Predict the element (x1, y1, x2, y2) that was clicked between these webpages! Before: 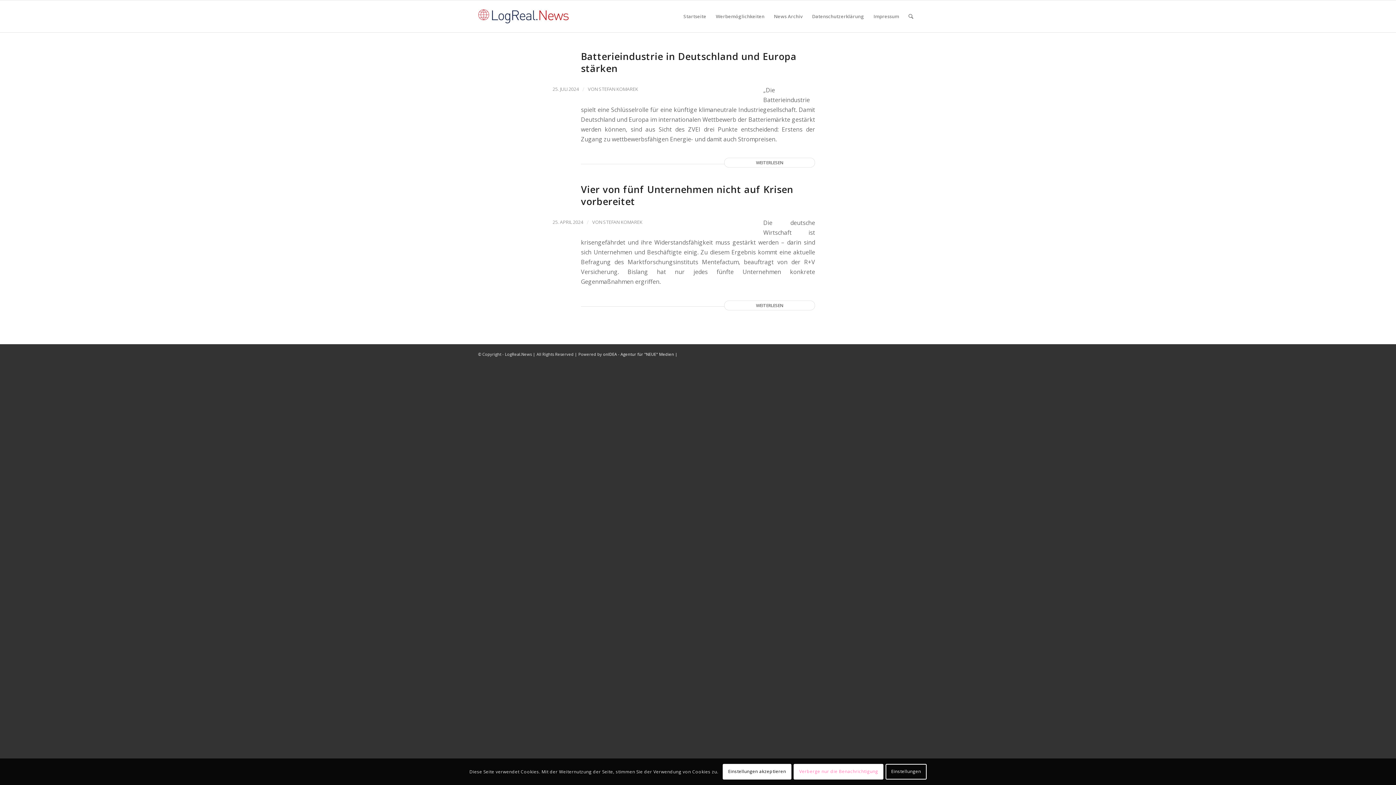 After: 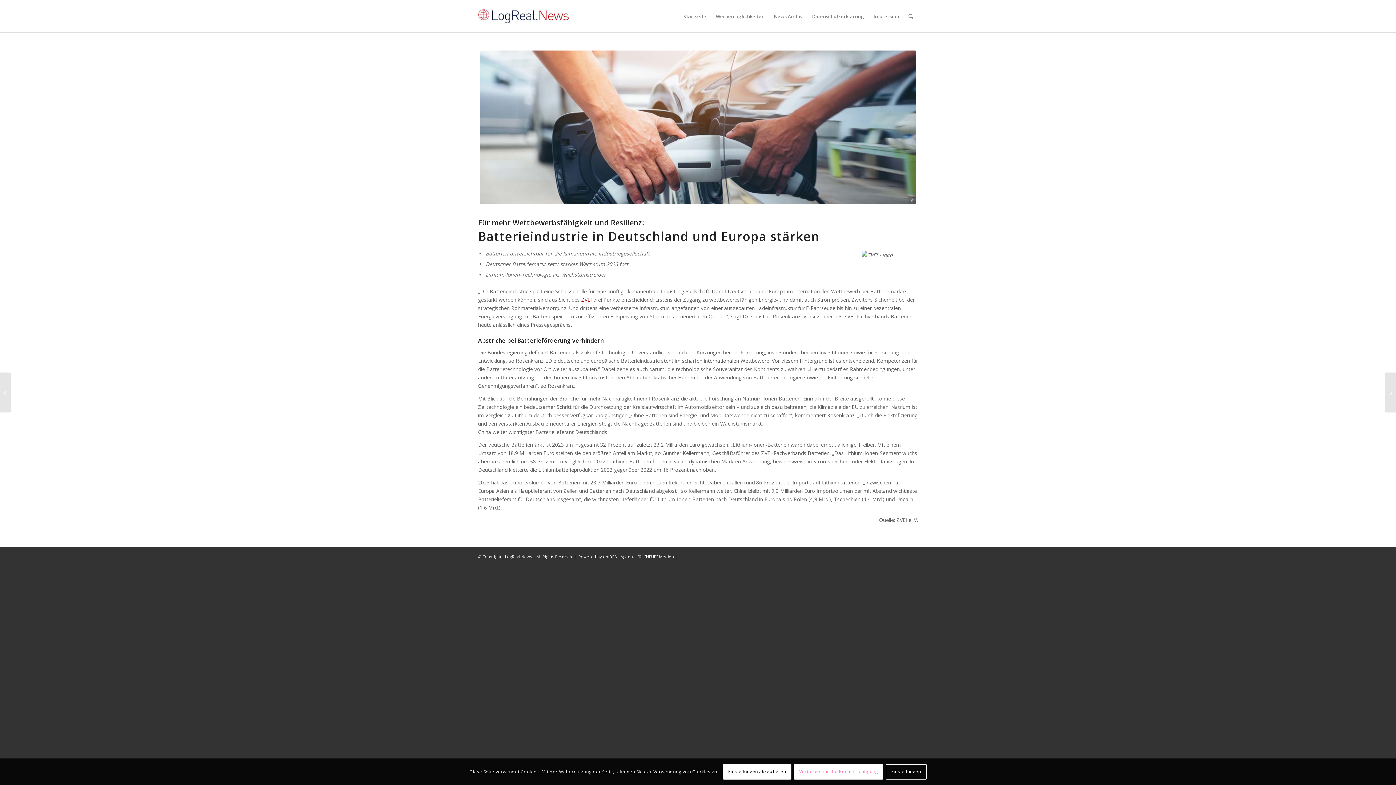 Action: bbox: (724, 157, 815, 167) label: WEITERLESEN